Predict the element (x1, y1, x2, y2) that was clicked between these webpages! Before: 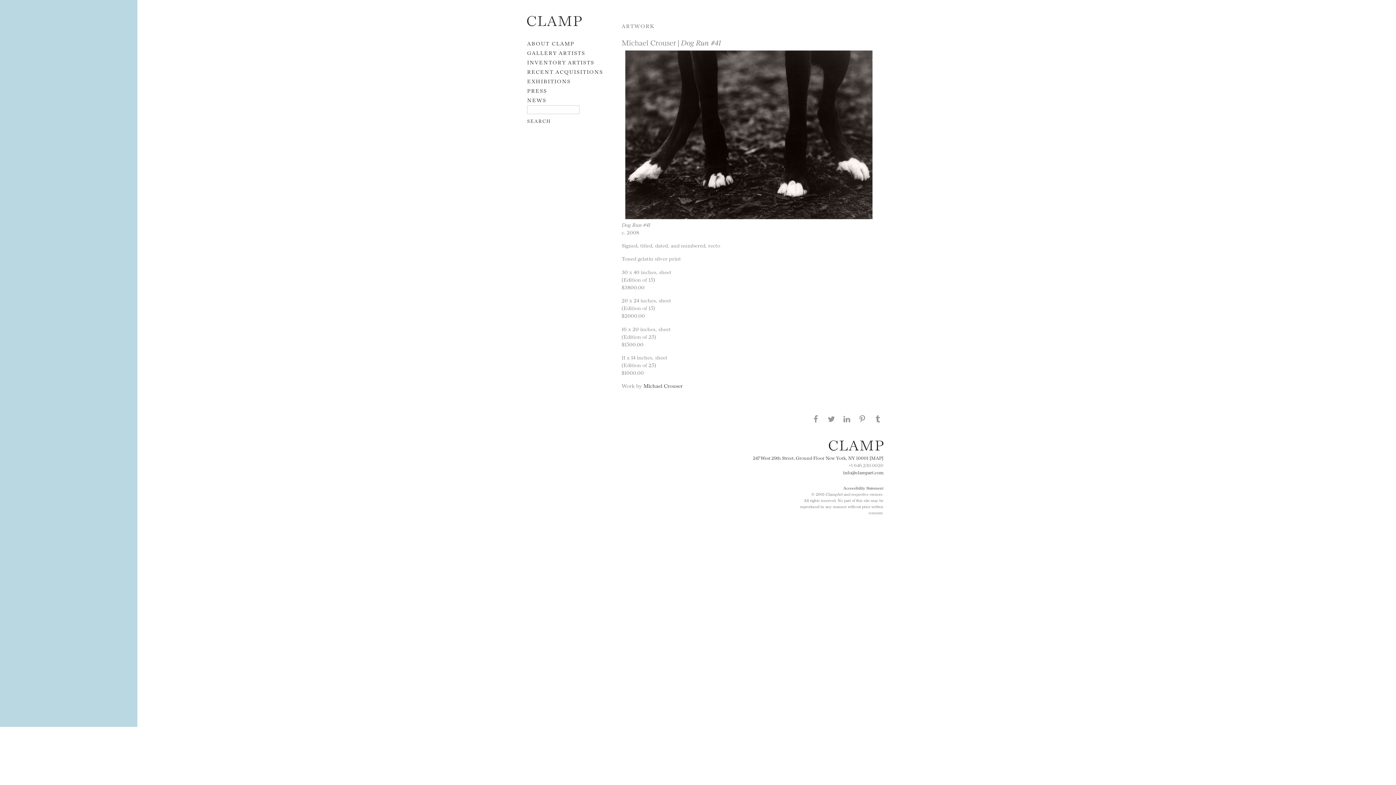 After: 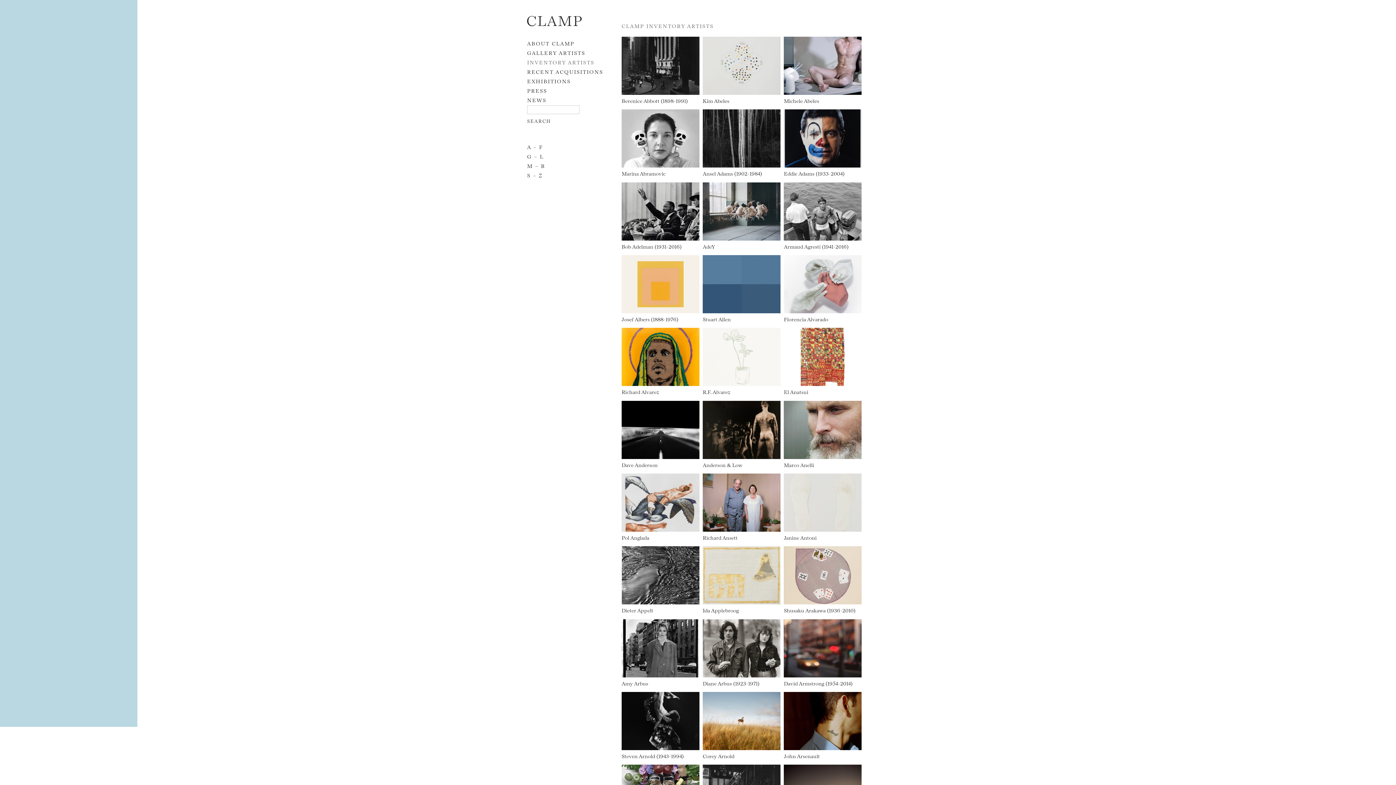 Action: bbox: (527, 58, 594, 65) label: INVENTORY ARTISTS